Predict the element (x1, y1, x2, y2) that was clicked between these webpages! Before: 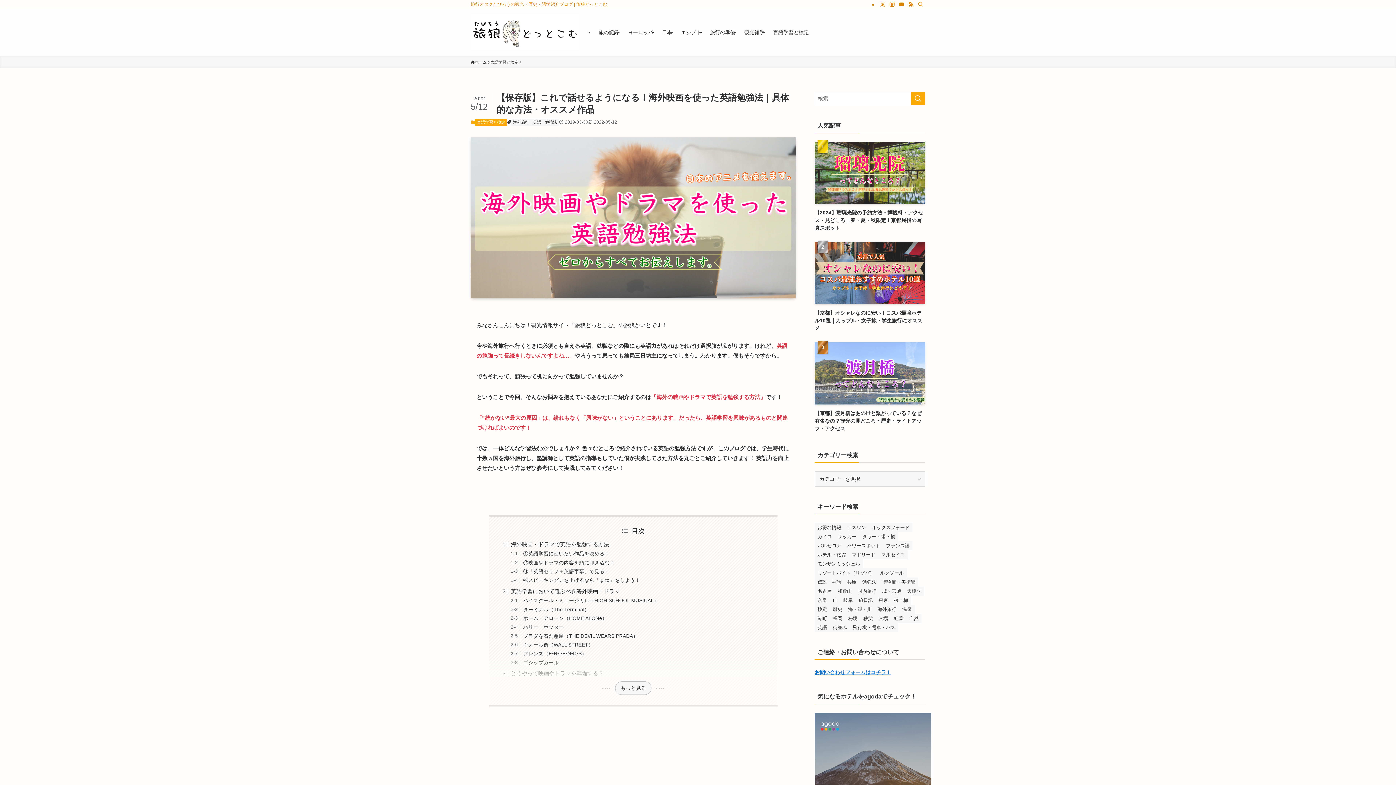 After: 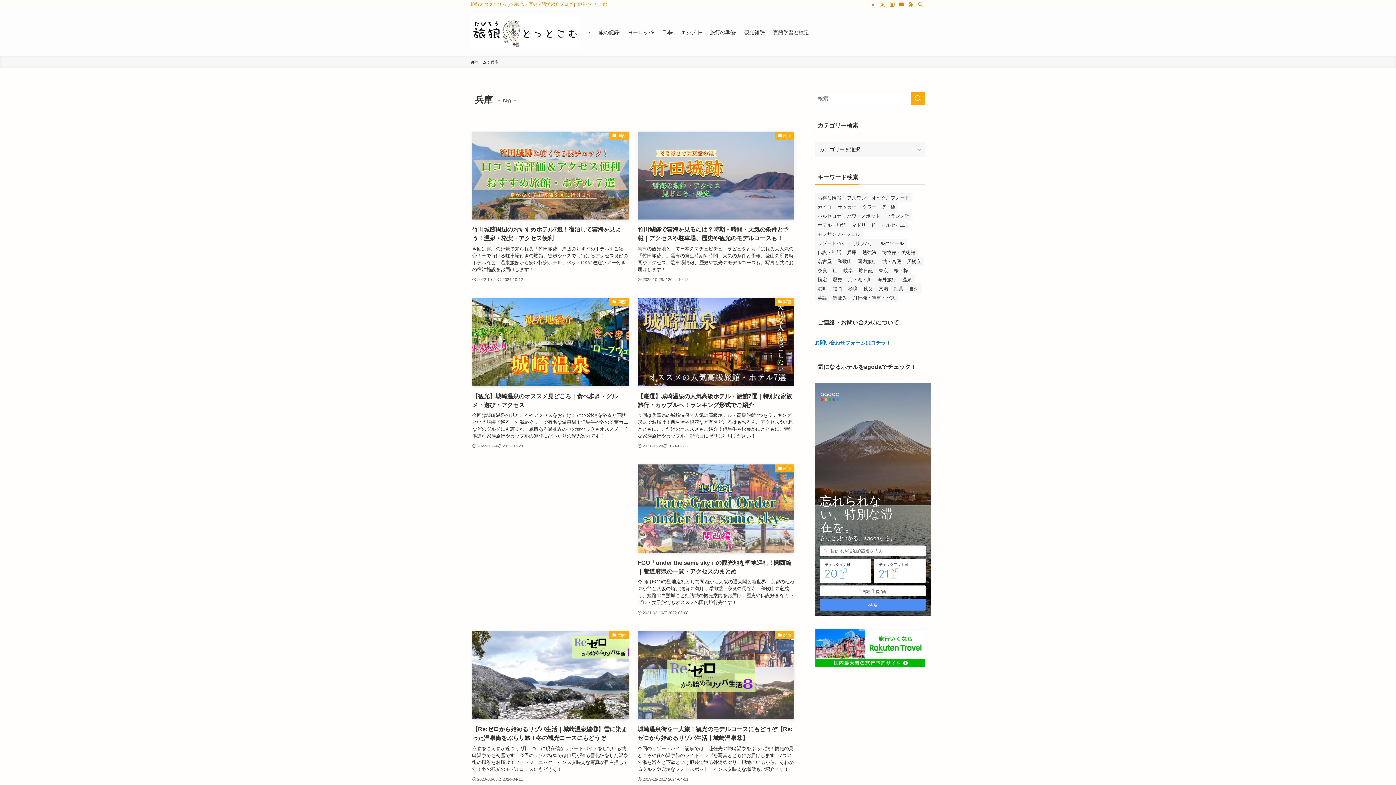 Action: label: 兵庫 (7個の項目) bbox: (844, 577, 859, 586)